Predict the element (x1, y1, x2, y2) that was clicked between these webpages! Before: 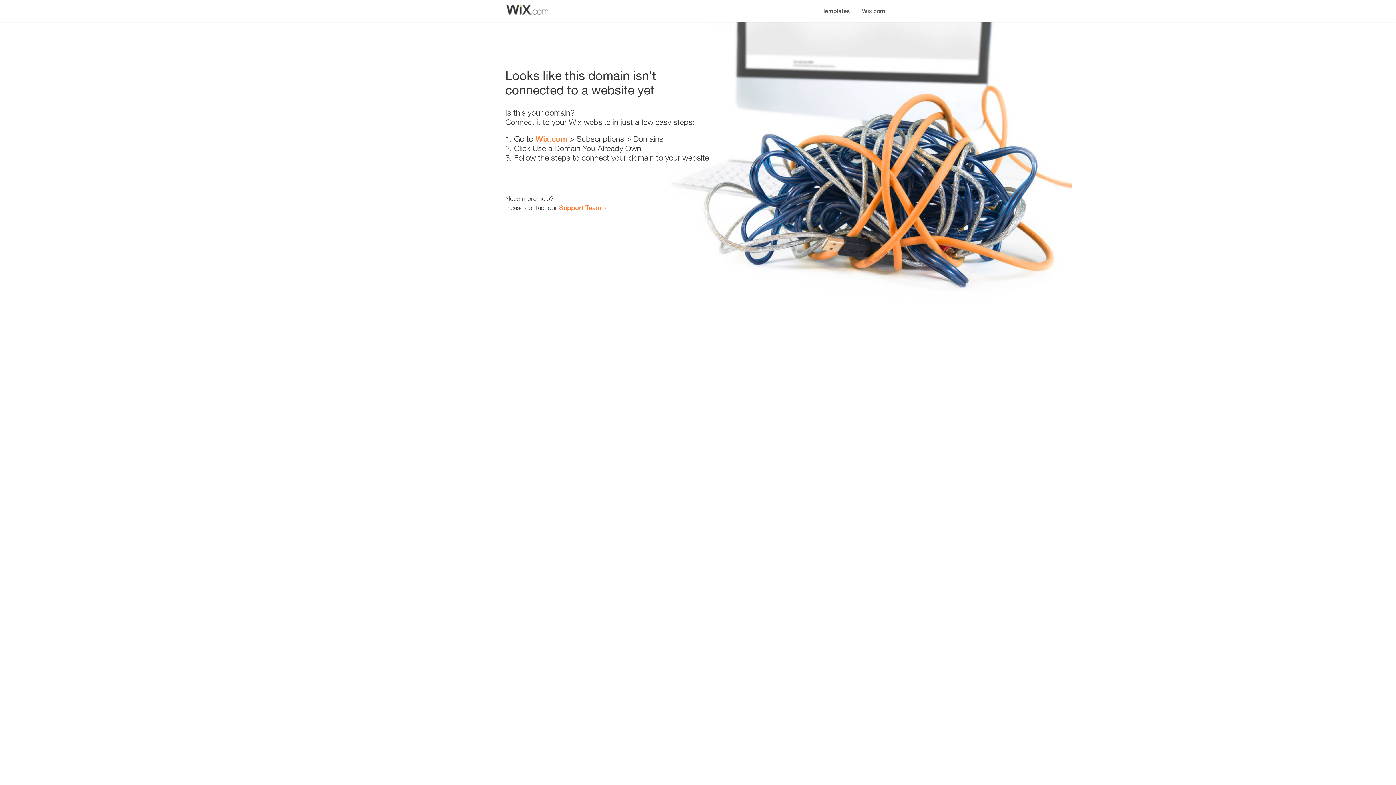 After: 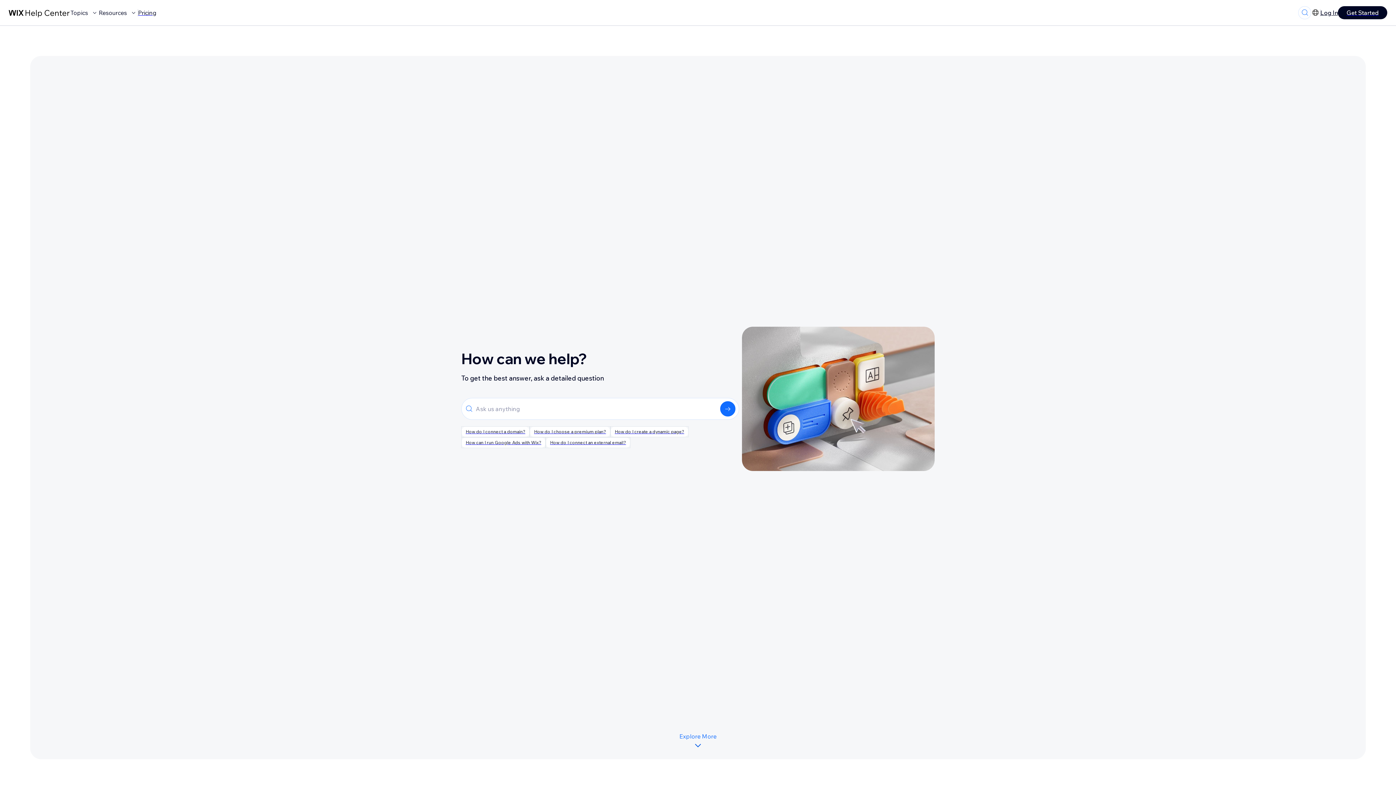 Action: label: Support Team bbox: (559, 203, 601, 211)